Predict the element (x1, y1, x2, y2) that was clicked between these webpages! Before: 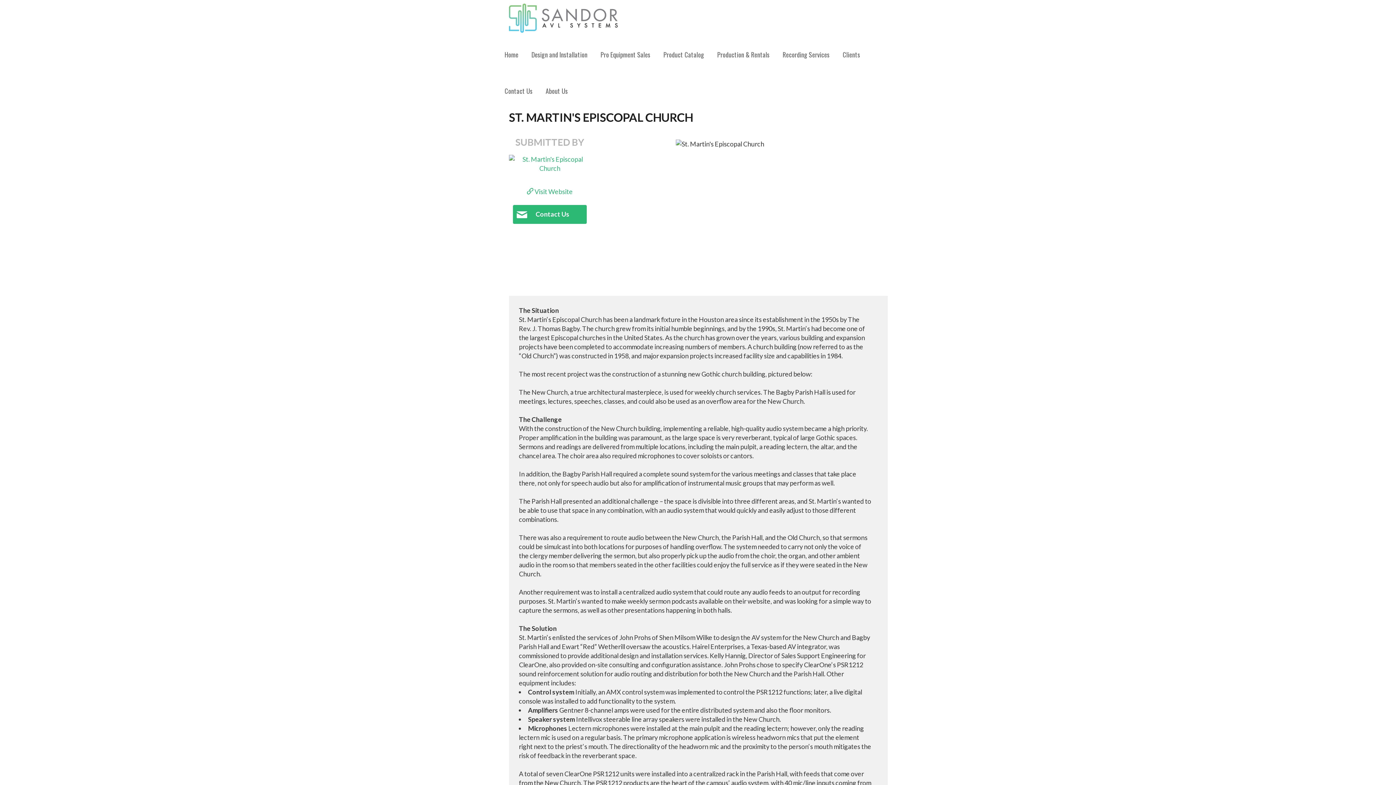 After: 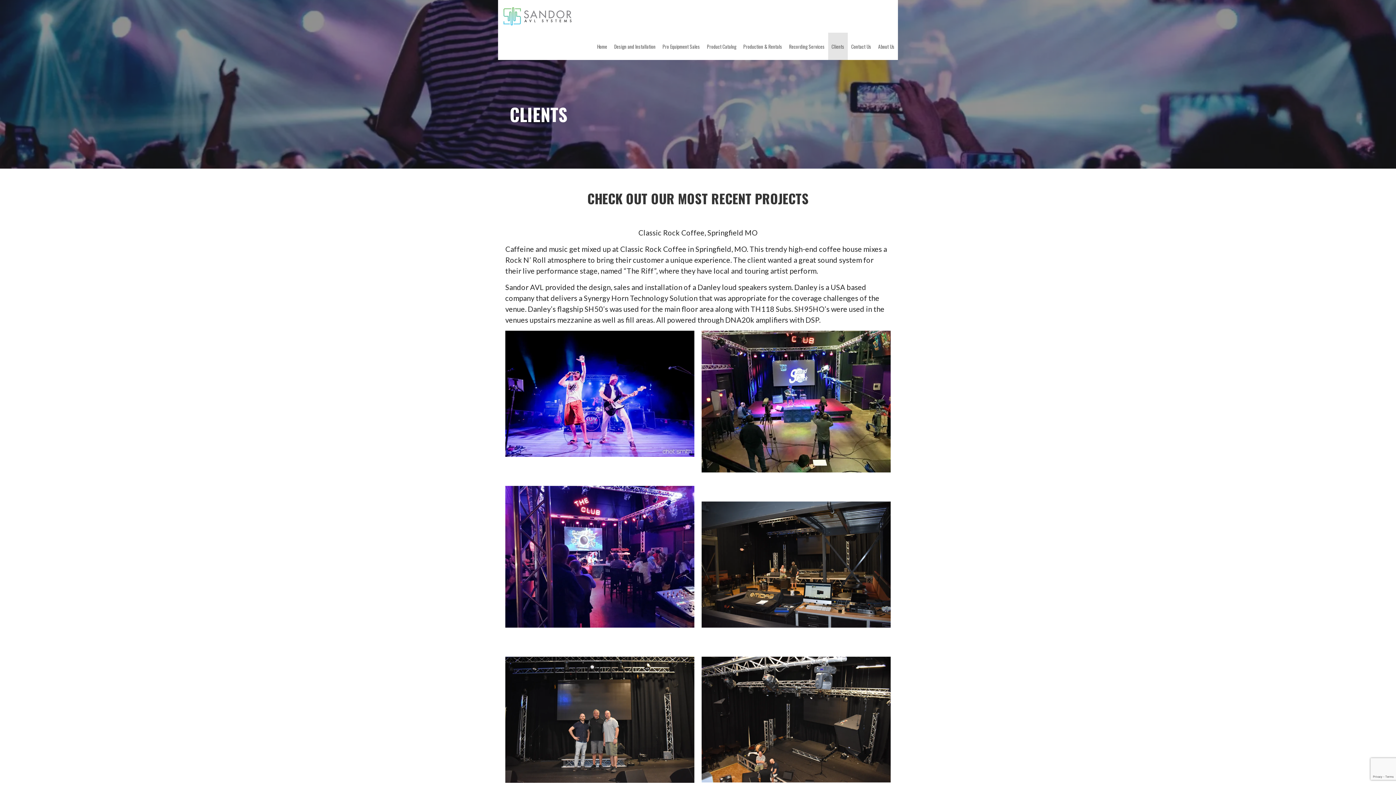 Action: bbox: (836, 36, 866, 72) label: Clients